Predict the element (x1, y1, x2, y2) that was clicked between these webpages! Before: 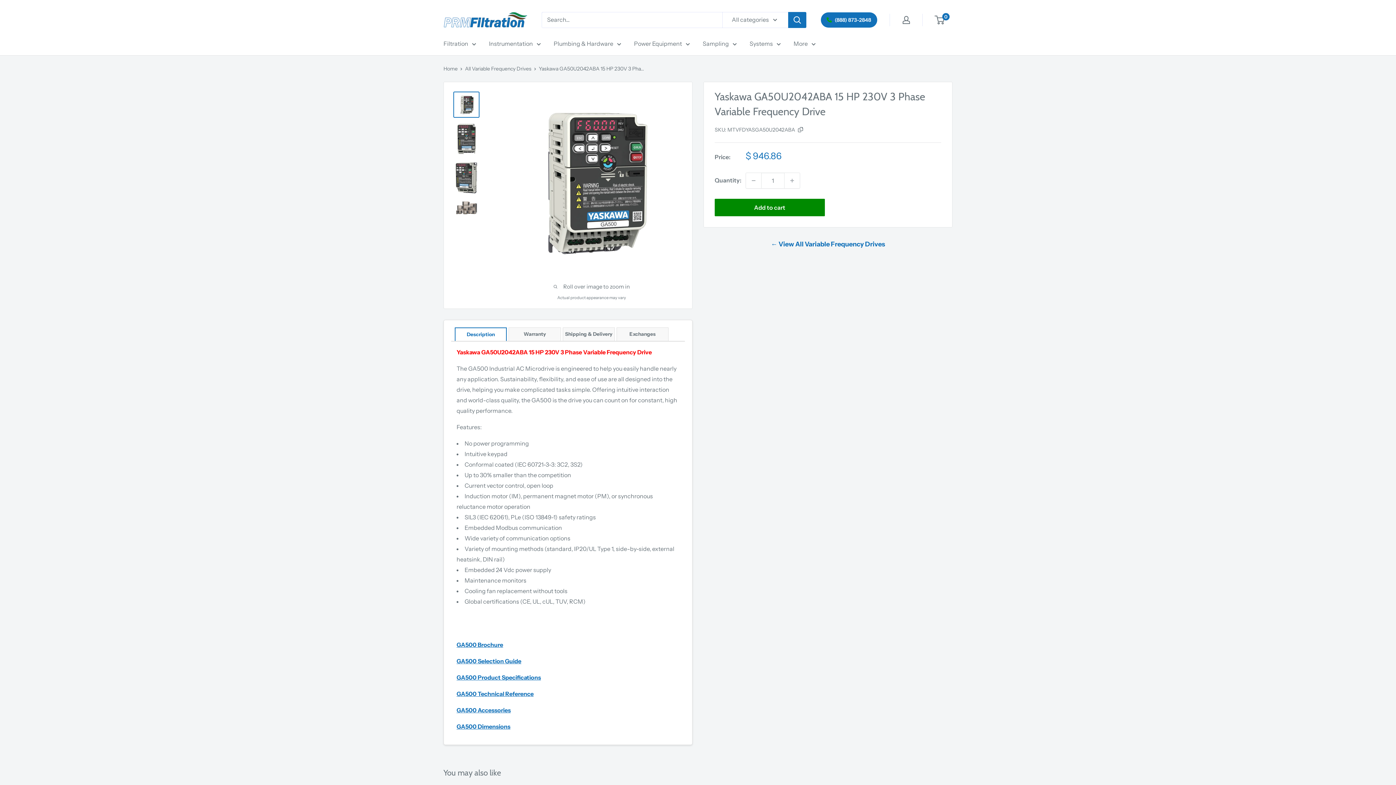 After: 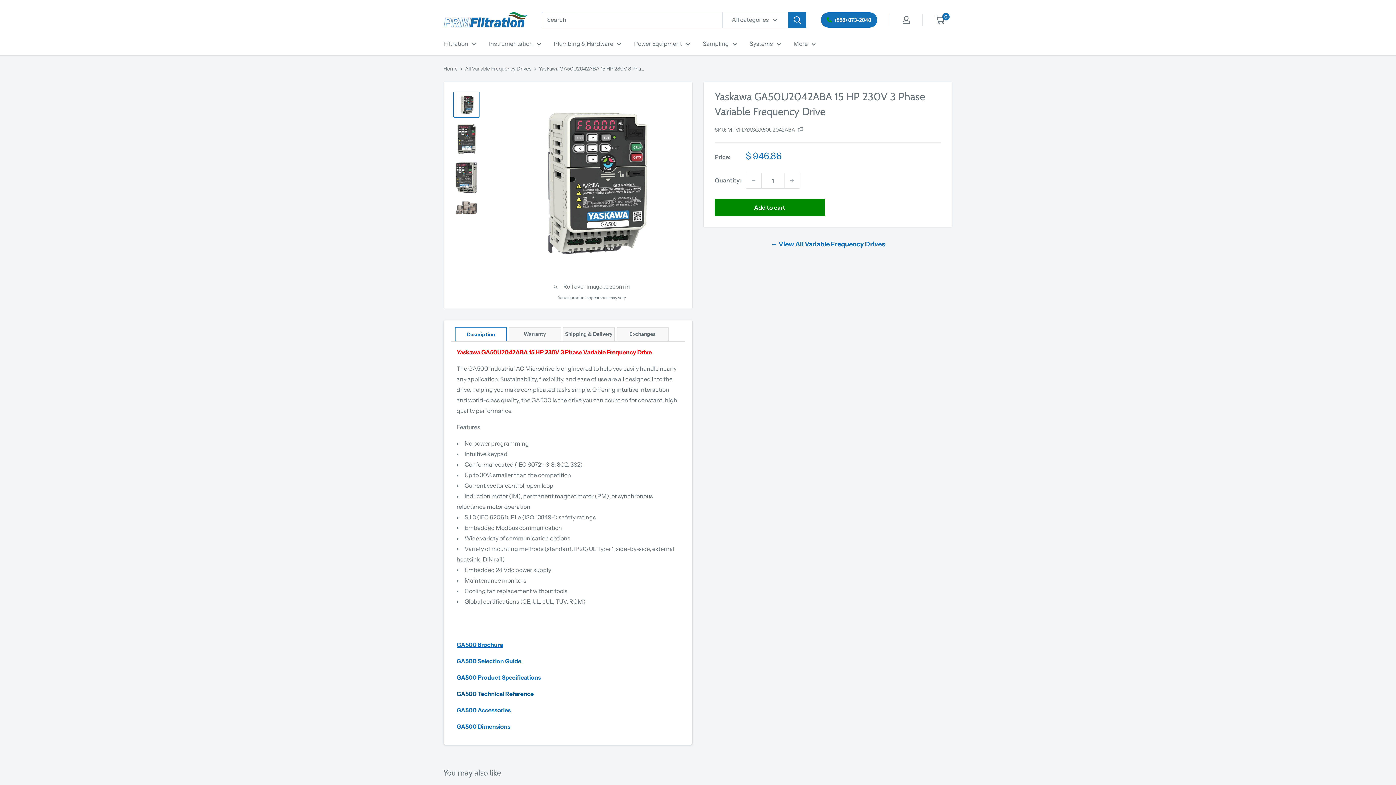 Action: label: GA500 Technical Reference bbox: (456, 690, 533, 697)